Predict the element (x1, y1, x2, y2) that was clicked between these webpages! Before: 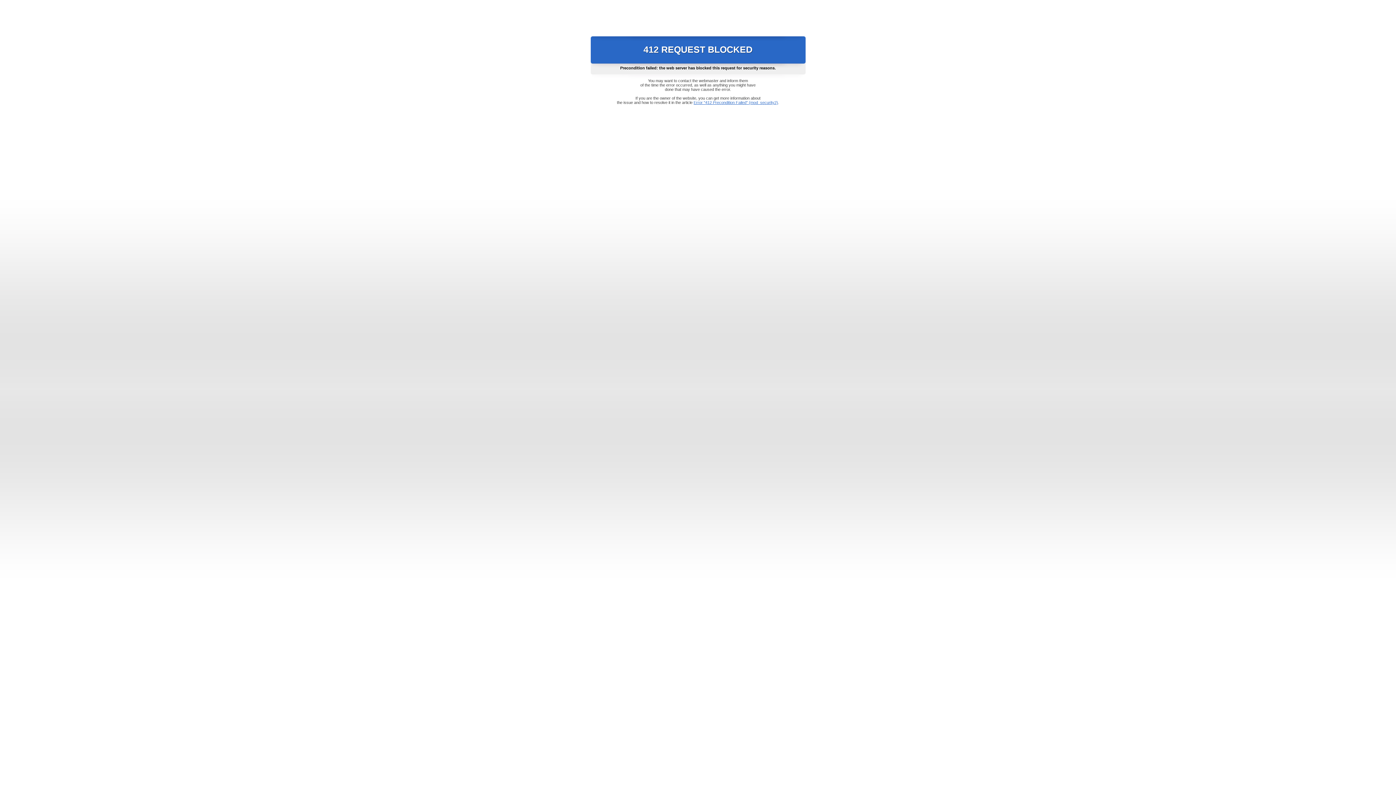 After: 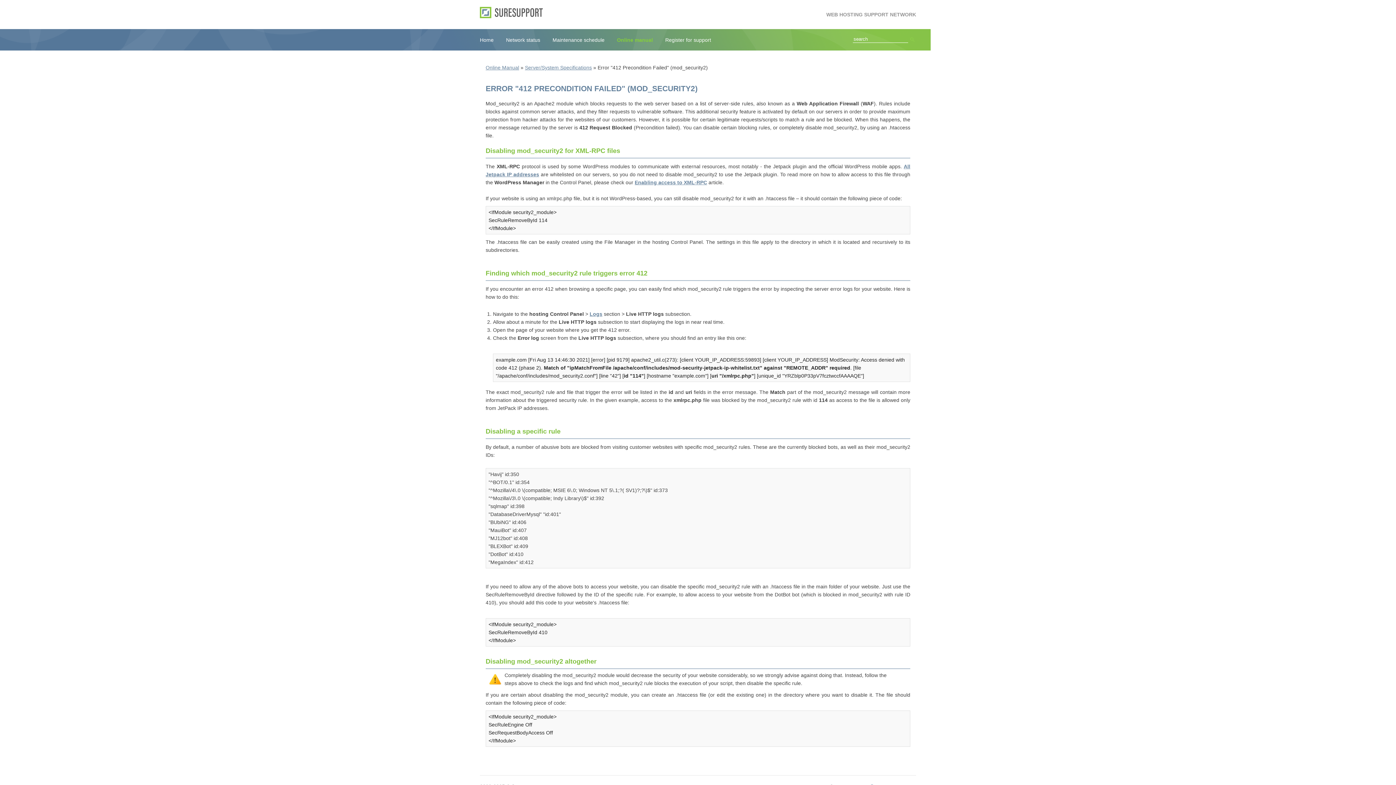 Action: label: Error "412 Precondition Failed" (mod_security2) bbox: (693, 100, 778, 104)